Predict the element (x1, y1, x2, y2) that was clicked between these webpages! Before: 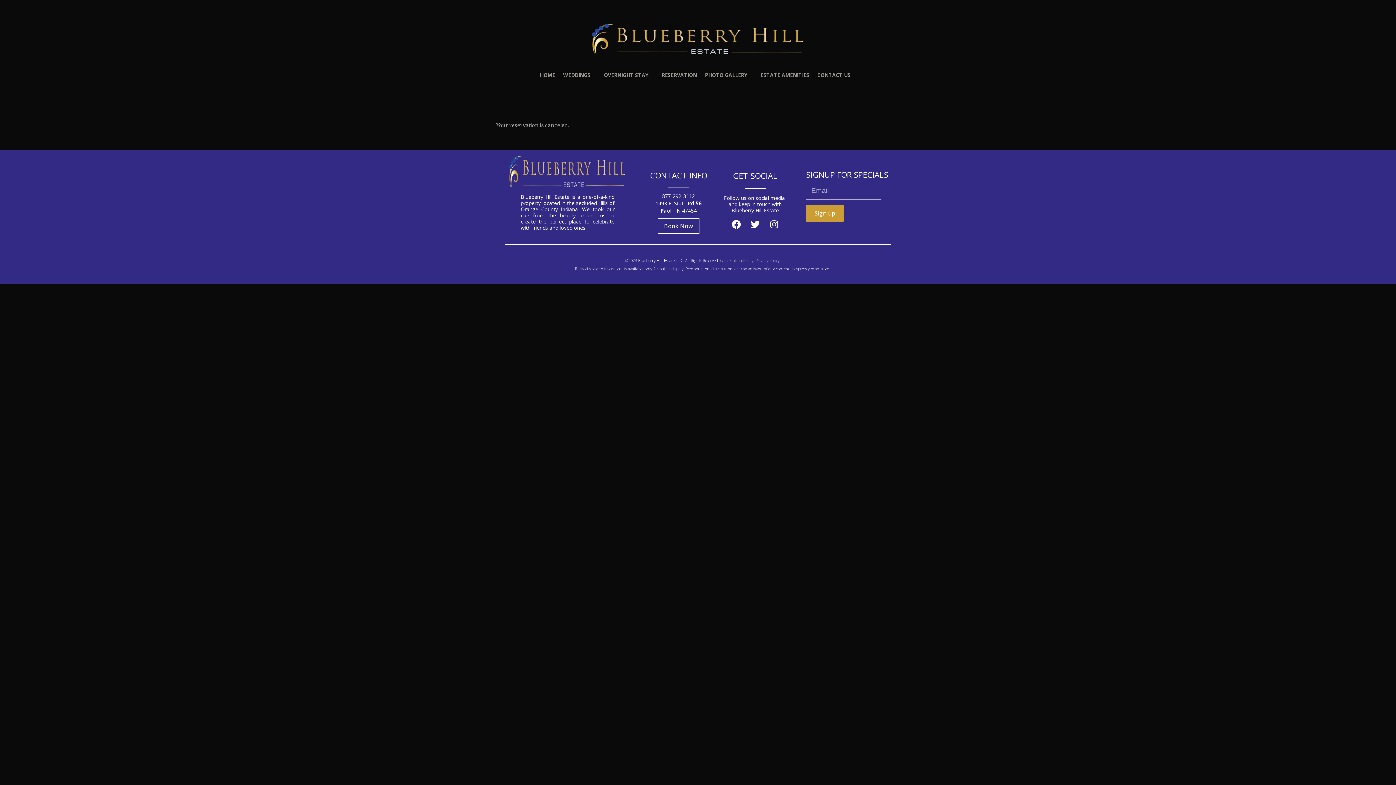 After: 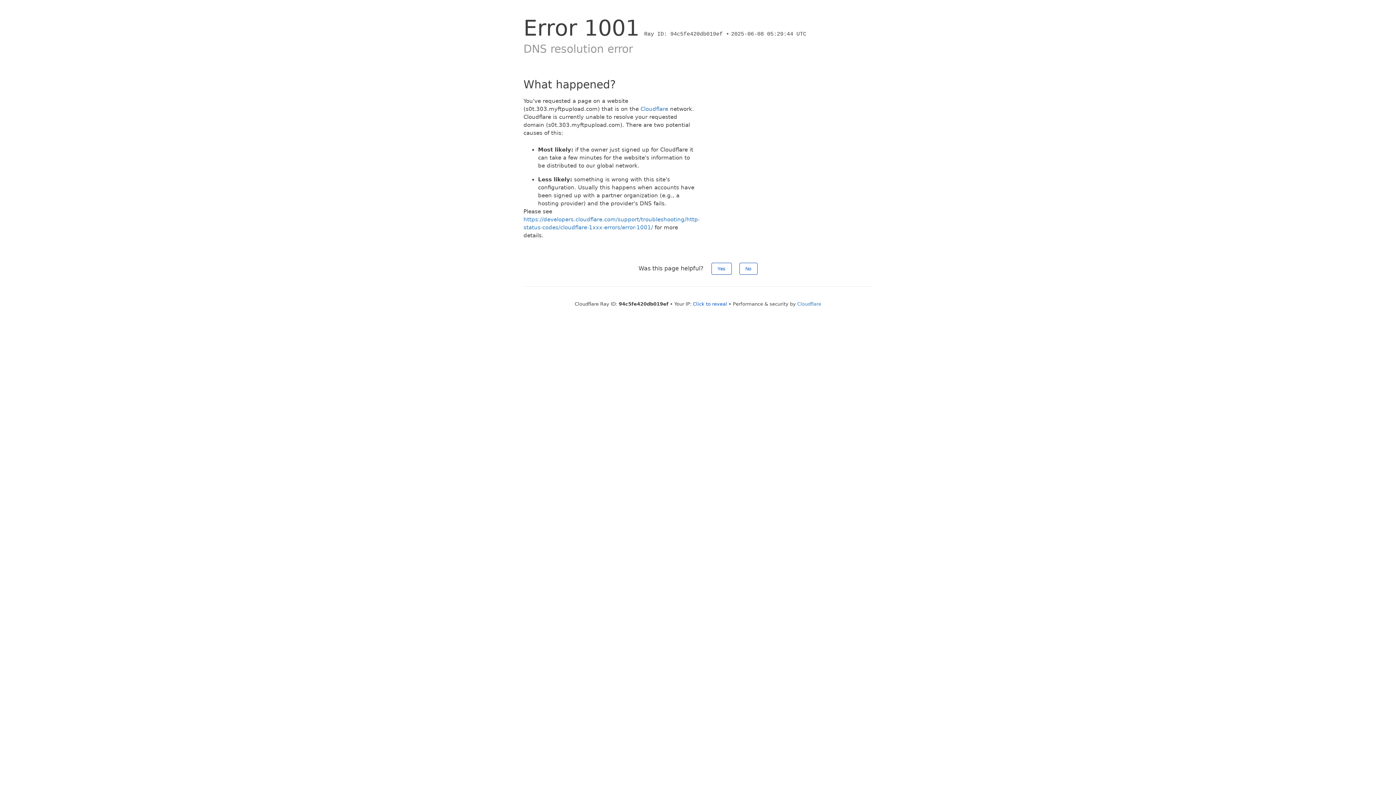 Action: bbox: (591, 23, 804, 54)